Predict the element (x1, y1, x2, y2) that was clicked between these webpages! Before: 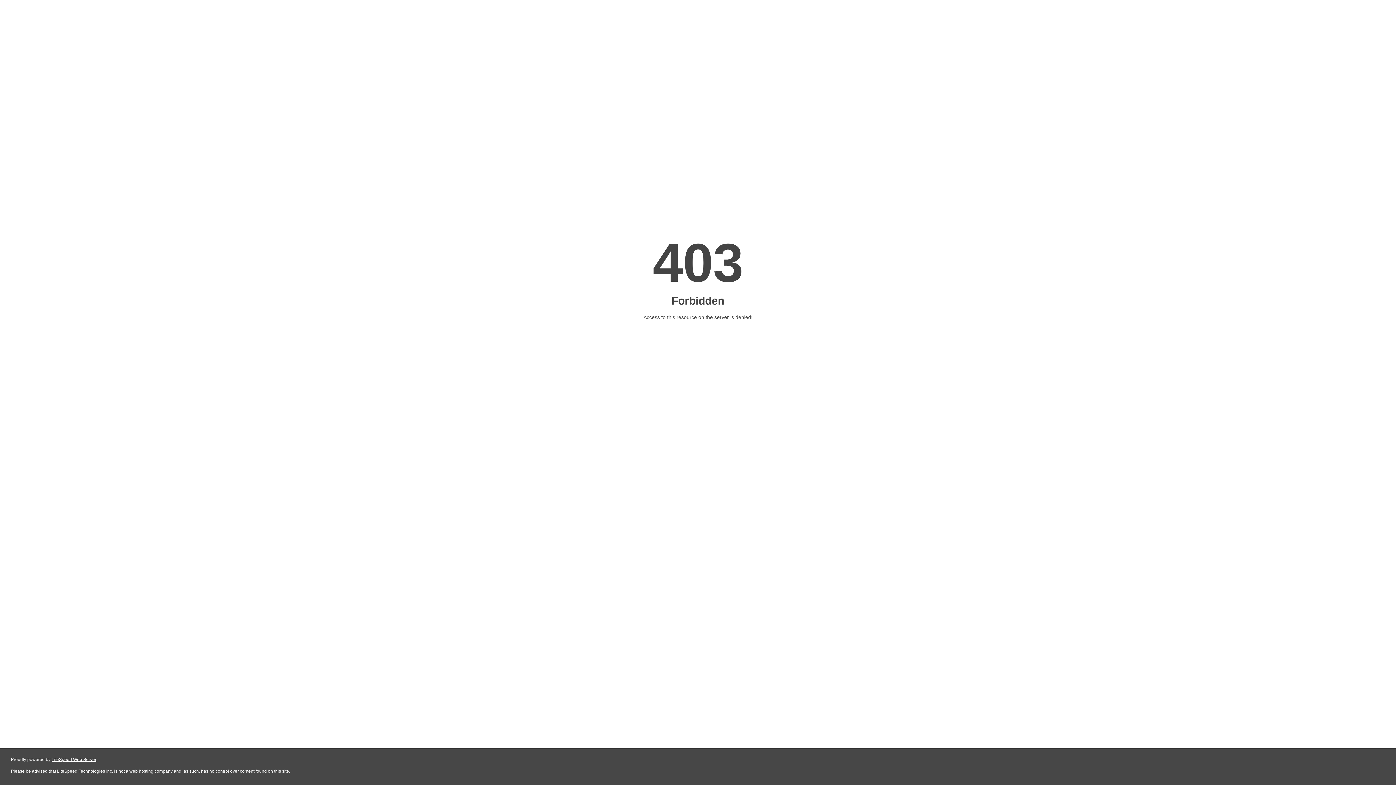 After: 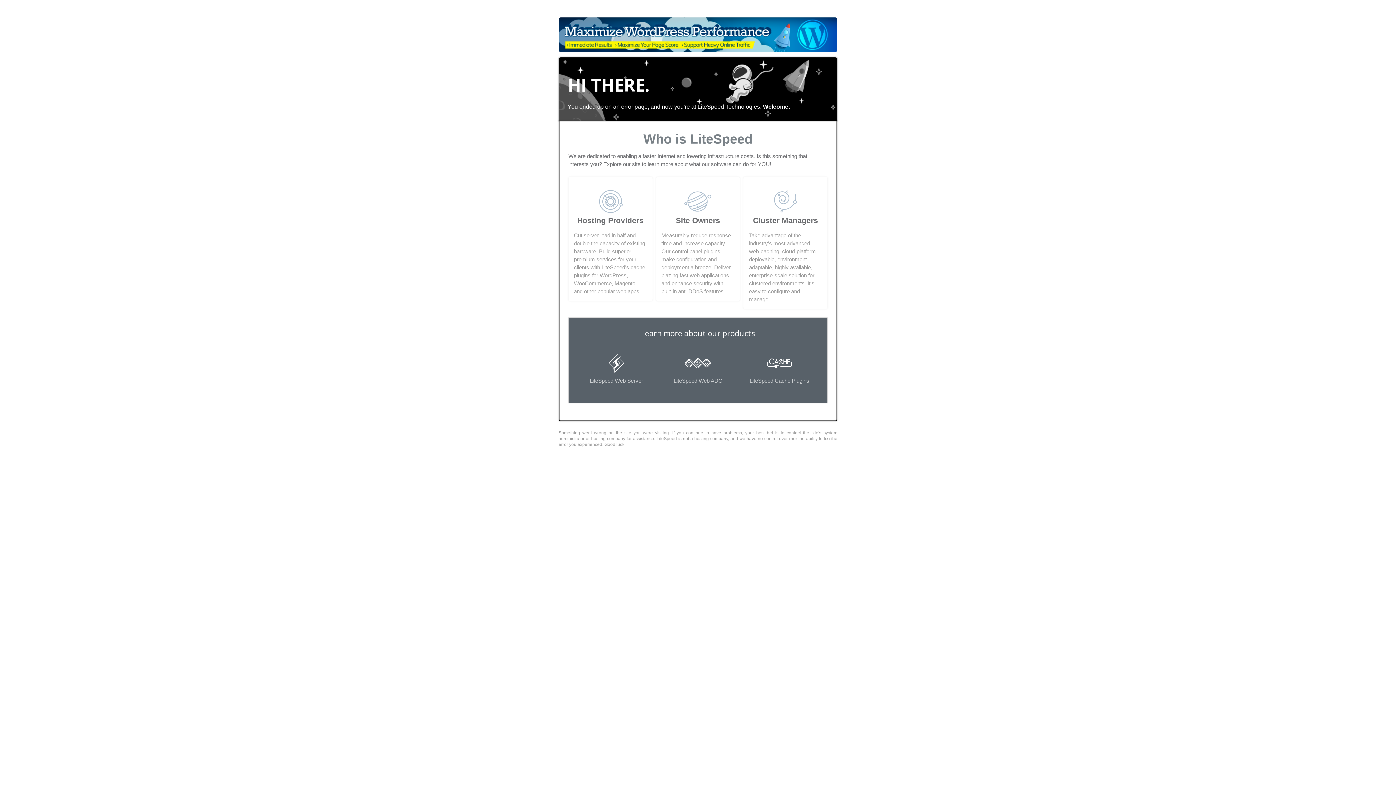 Action: bbox: (51, 757, 96, 762) label: LiteSpeed Web Server